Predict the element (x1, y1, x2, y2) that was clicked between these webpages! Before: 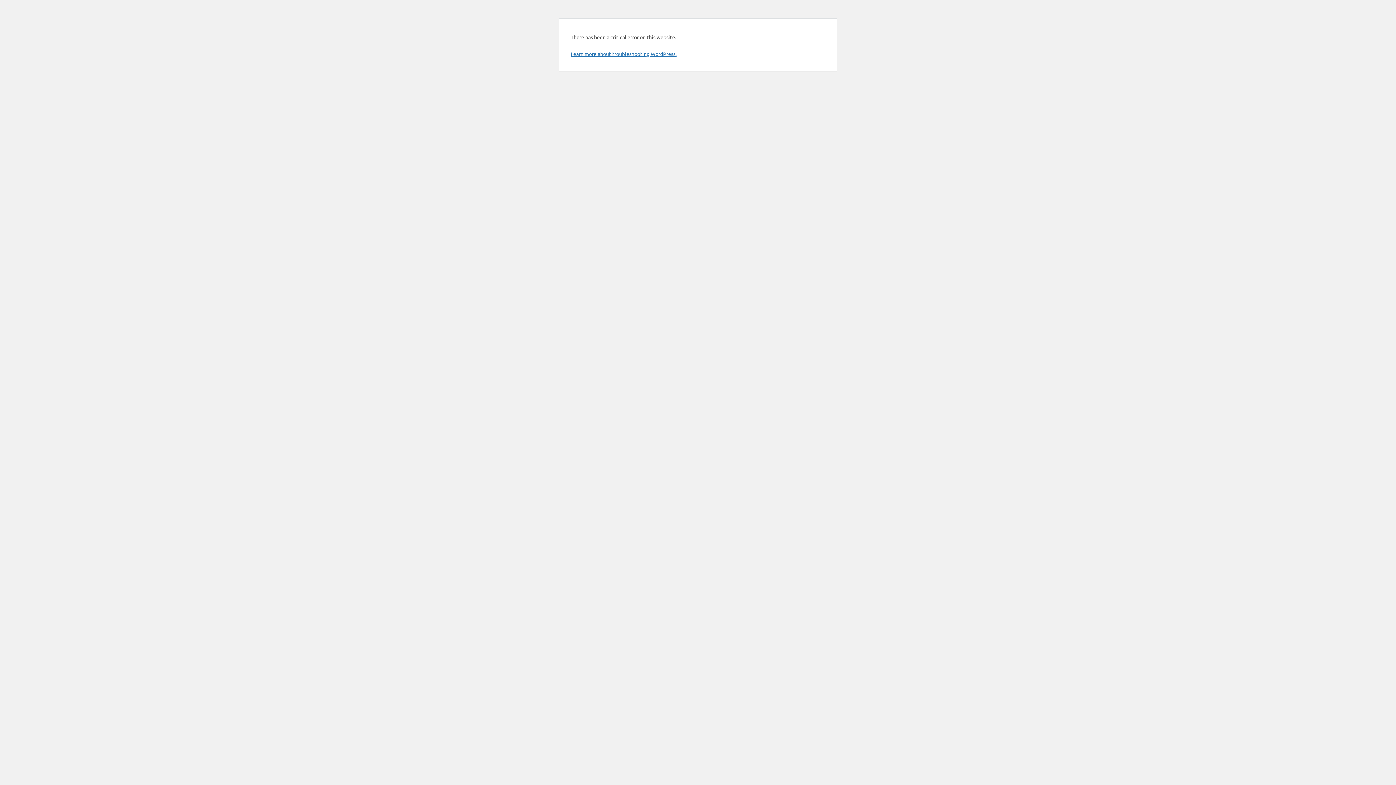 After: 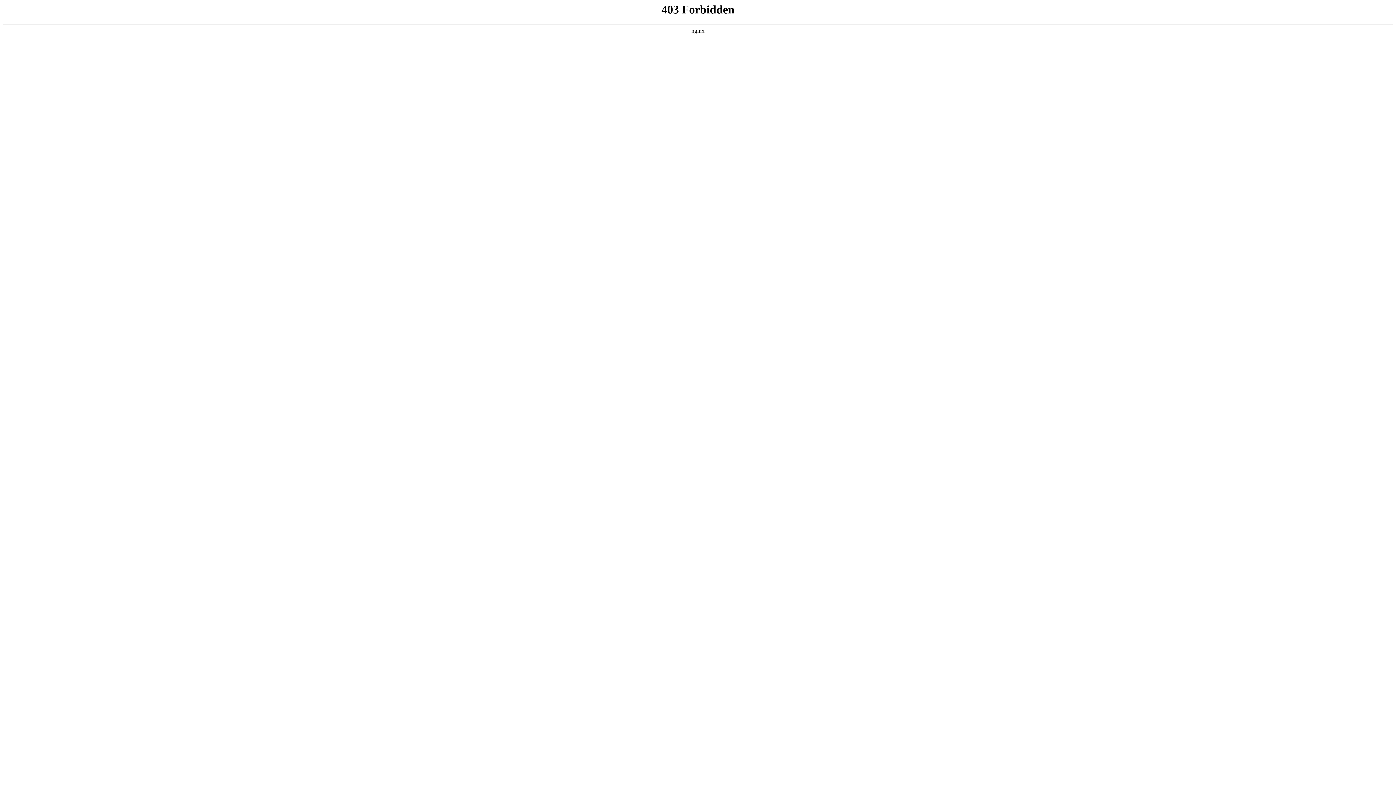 Action: bbox: (570, 50, 676, 57) label: Learn more about troubleshooting WordPress.